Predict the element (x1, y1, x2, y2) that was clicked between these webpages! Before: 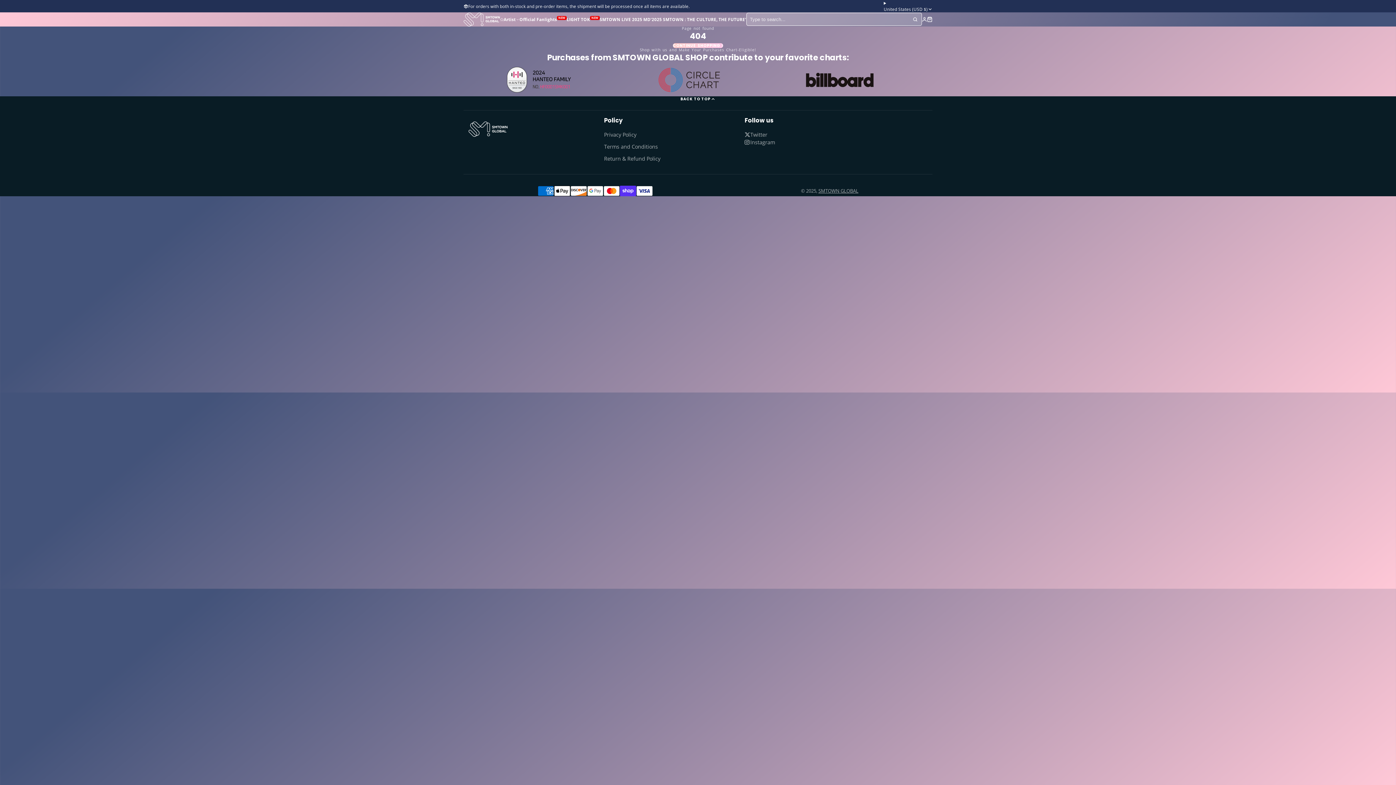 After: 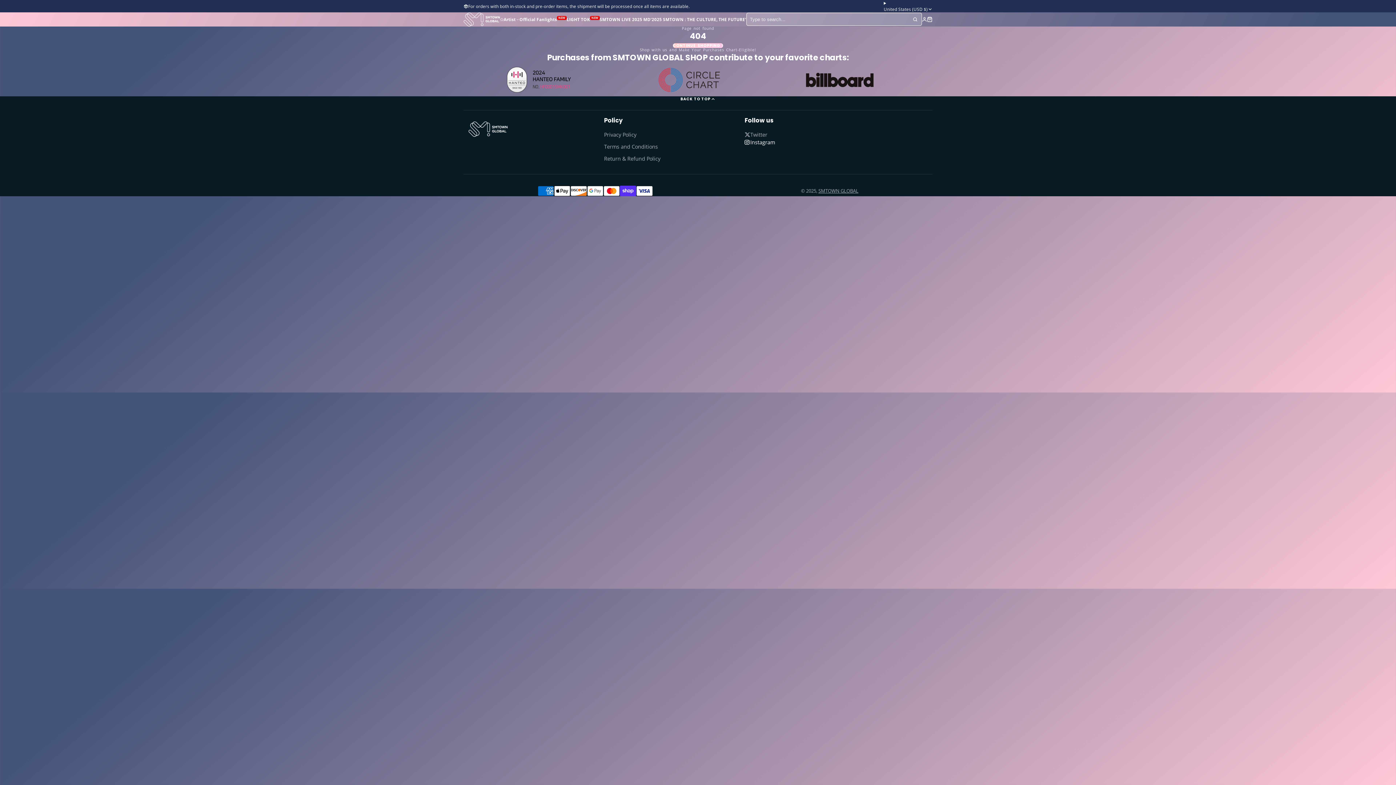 Action: label: Instagram bbox: (744, 138, 885, 146)